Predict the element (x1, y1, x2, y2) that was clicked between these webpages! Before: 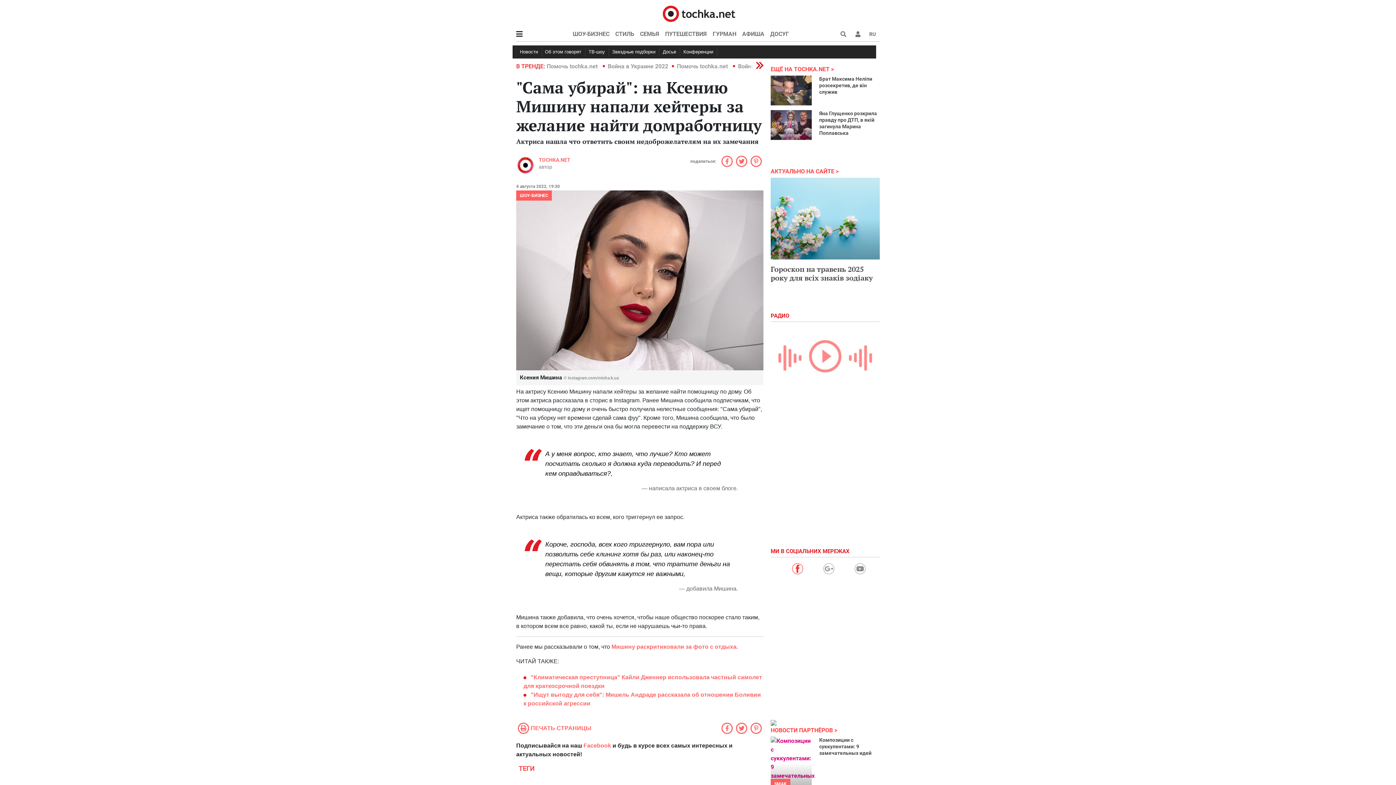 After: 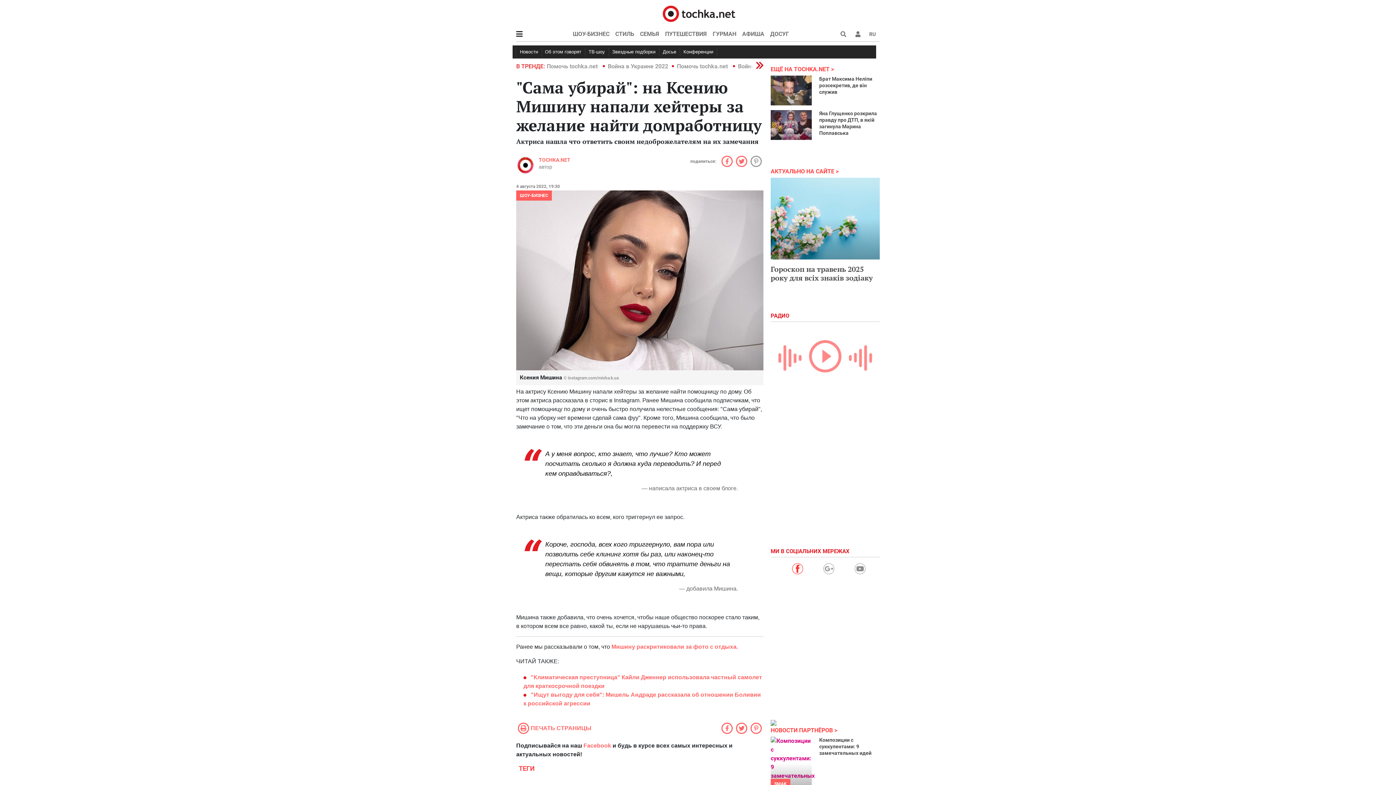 Action: bbox: (749, 155, 763, 167)